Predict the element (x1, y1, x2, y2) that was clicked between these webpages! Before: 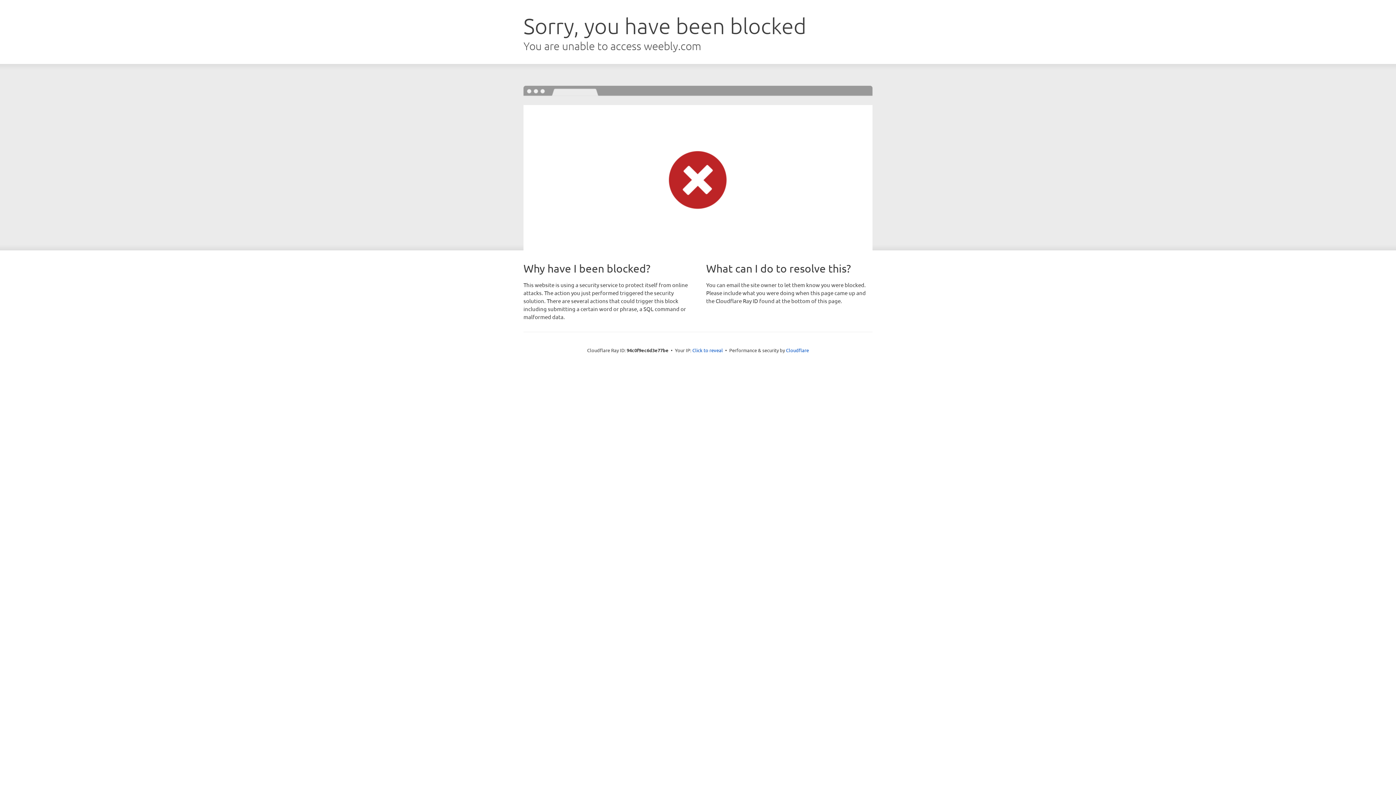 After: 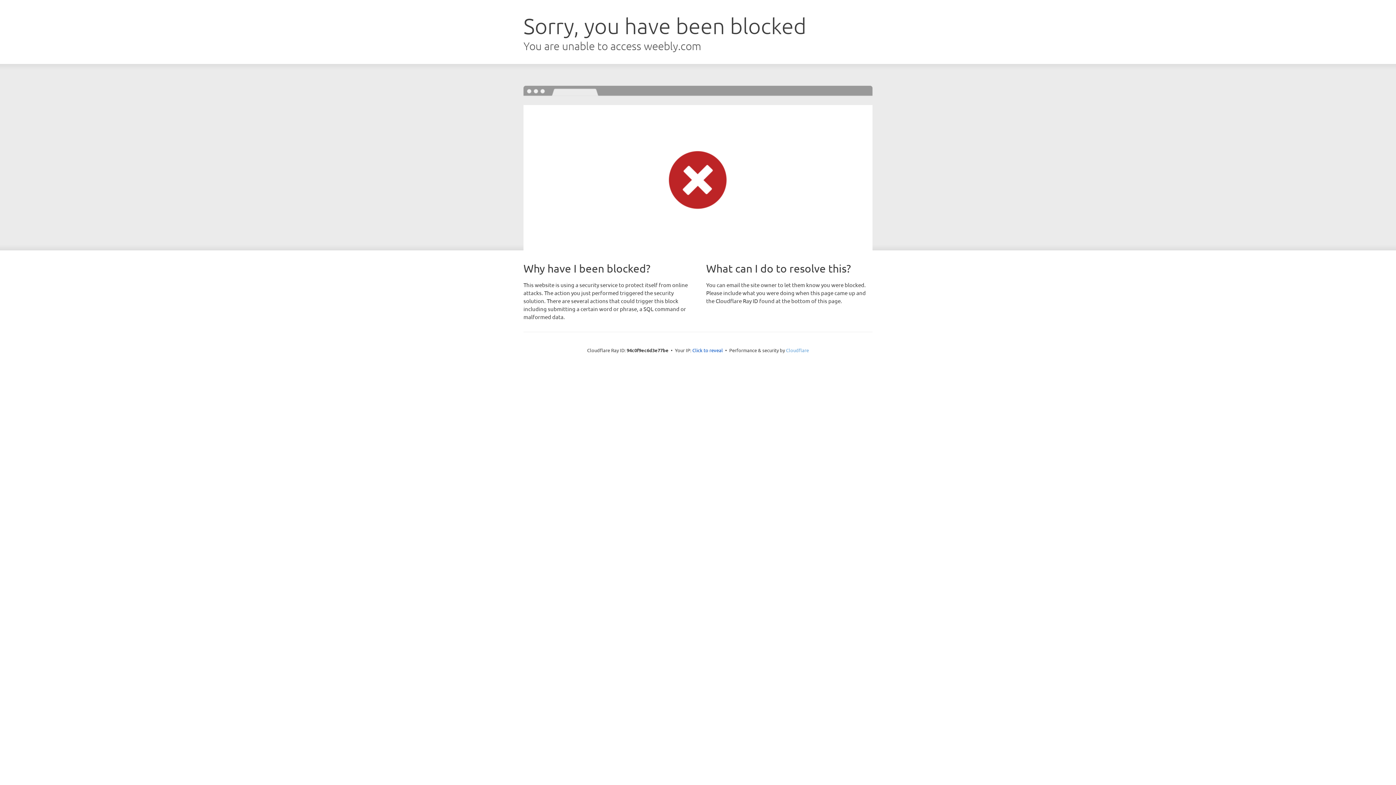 Action: label: Cloudflare bbox: (786, 347, 809, 353)